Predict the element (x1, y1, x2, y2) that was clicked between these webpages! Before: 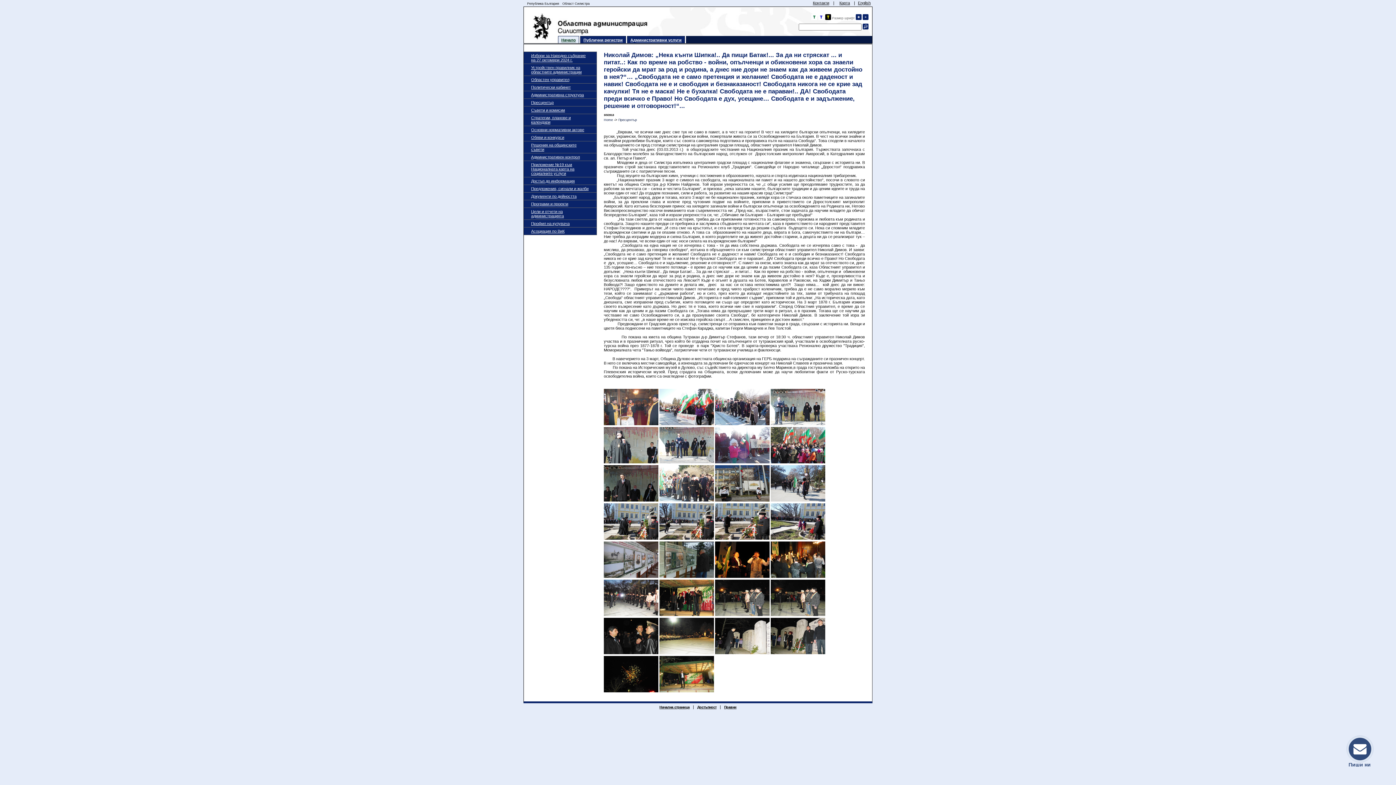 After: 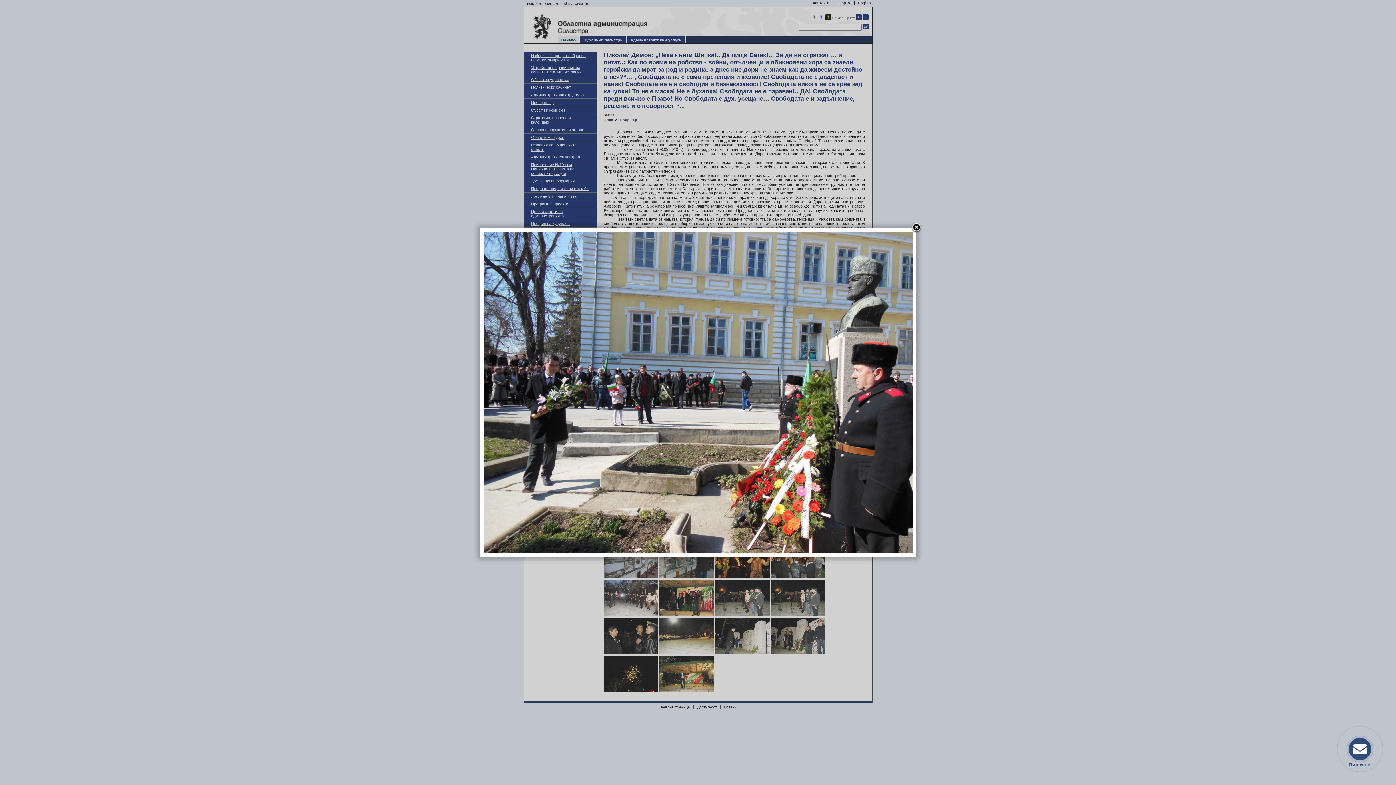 Action: bbox: (659, 536, 714, 540)